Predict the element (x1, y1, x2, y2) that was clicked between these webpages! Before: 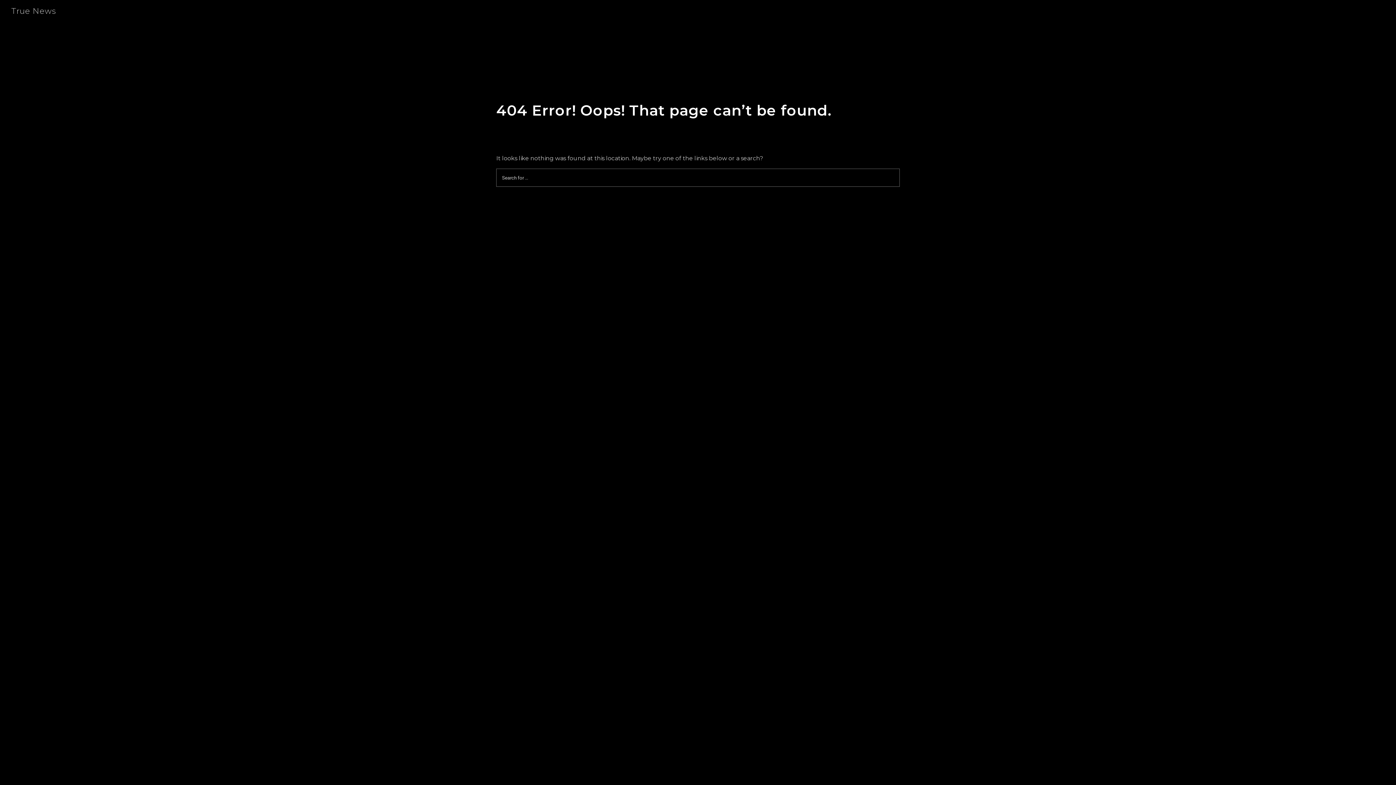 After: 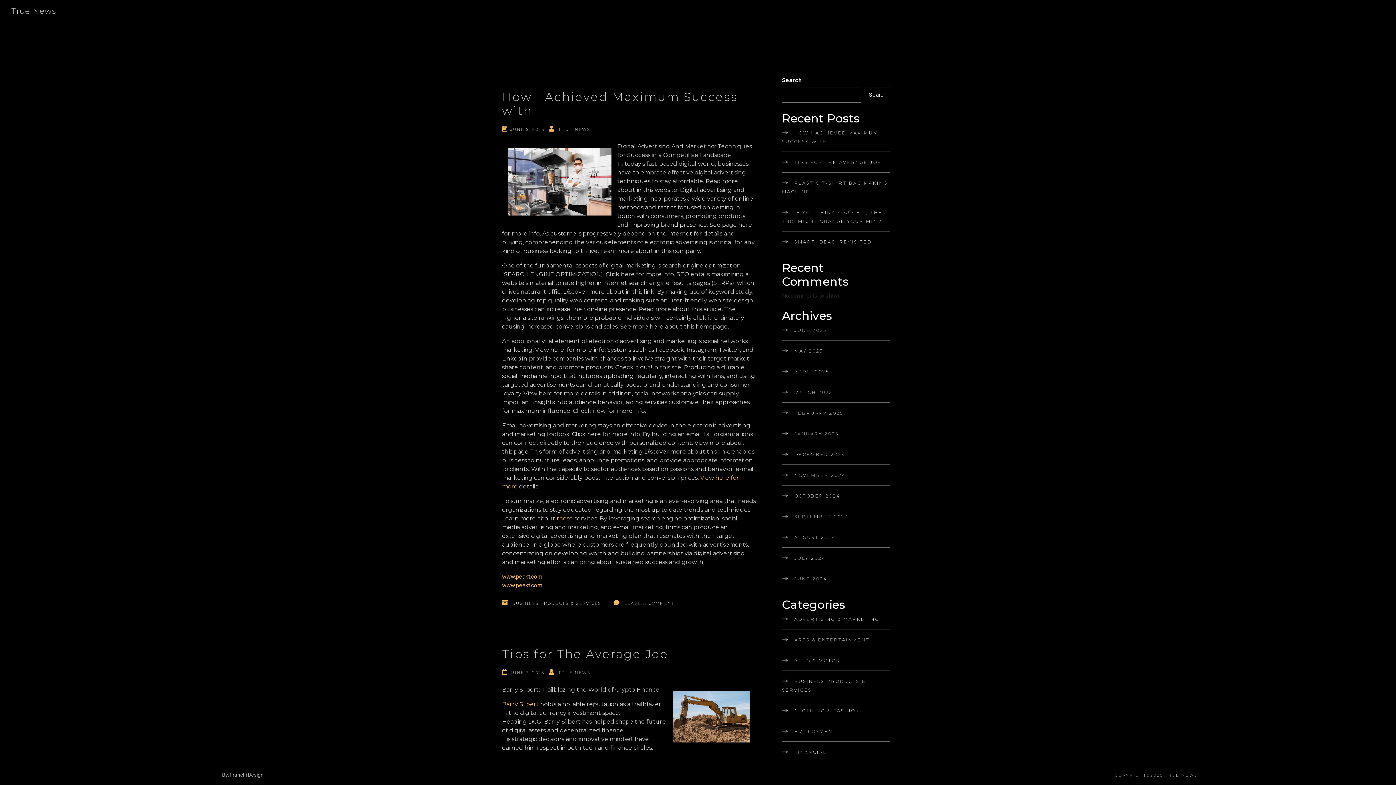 Action: label: True News bbox: (5, 6, 69, 16)